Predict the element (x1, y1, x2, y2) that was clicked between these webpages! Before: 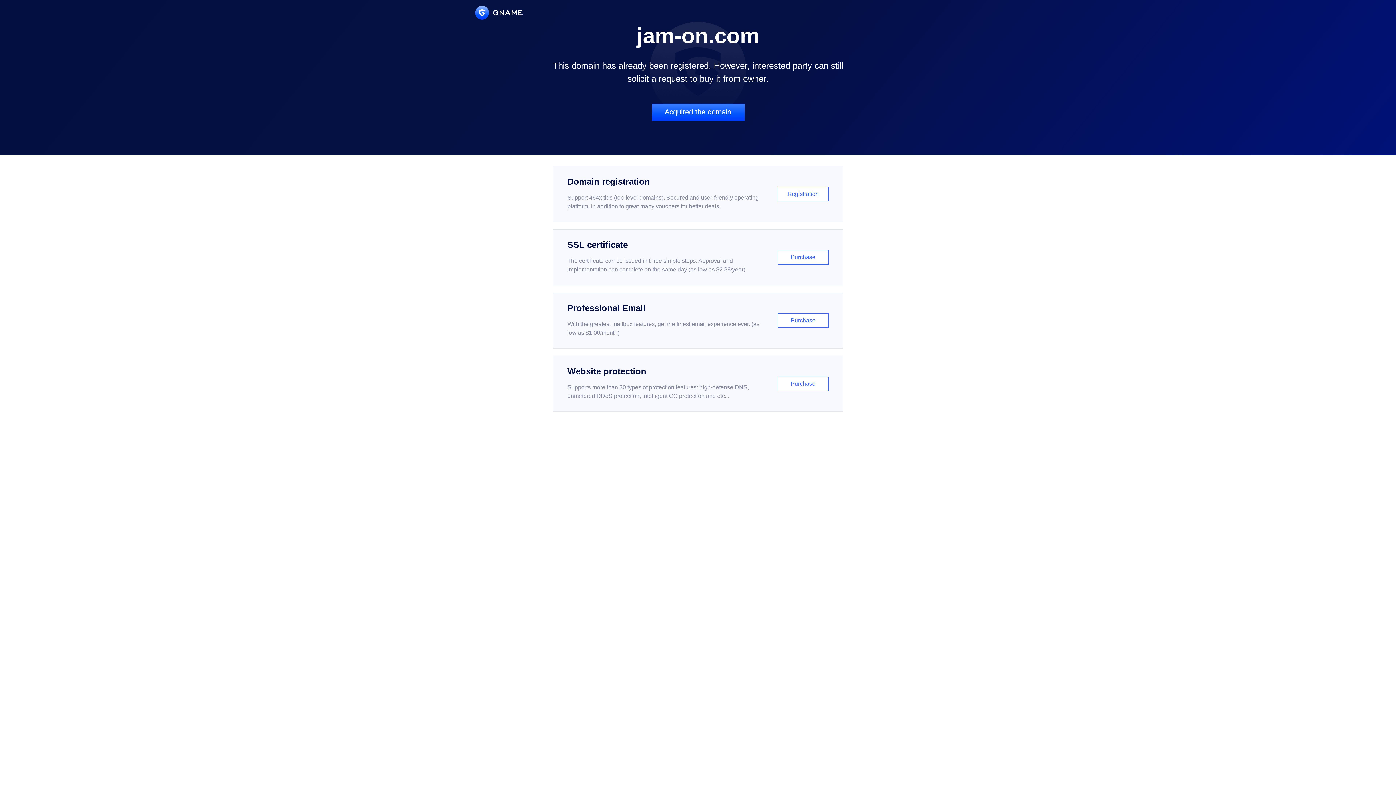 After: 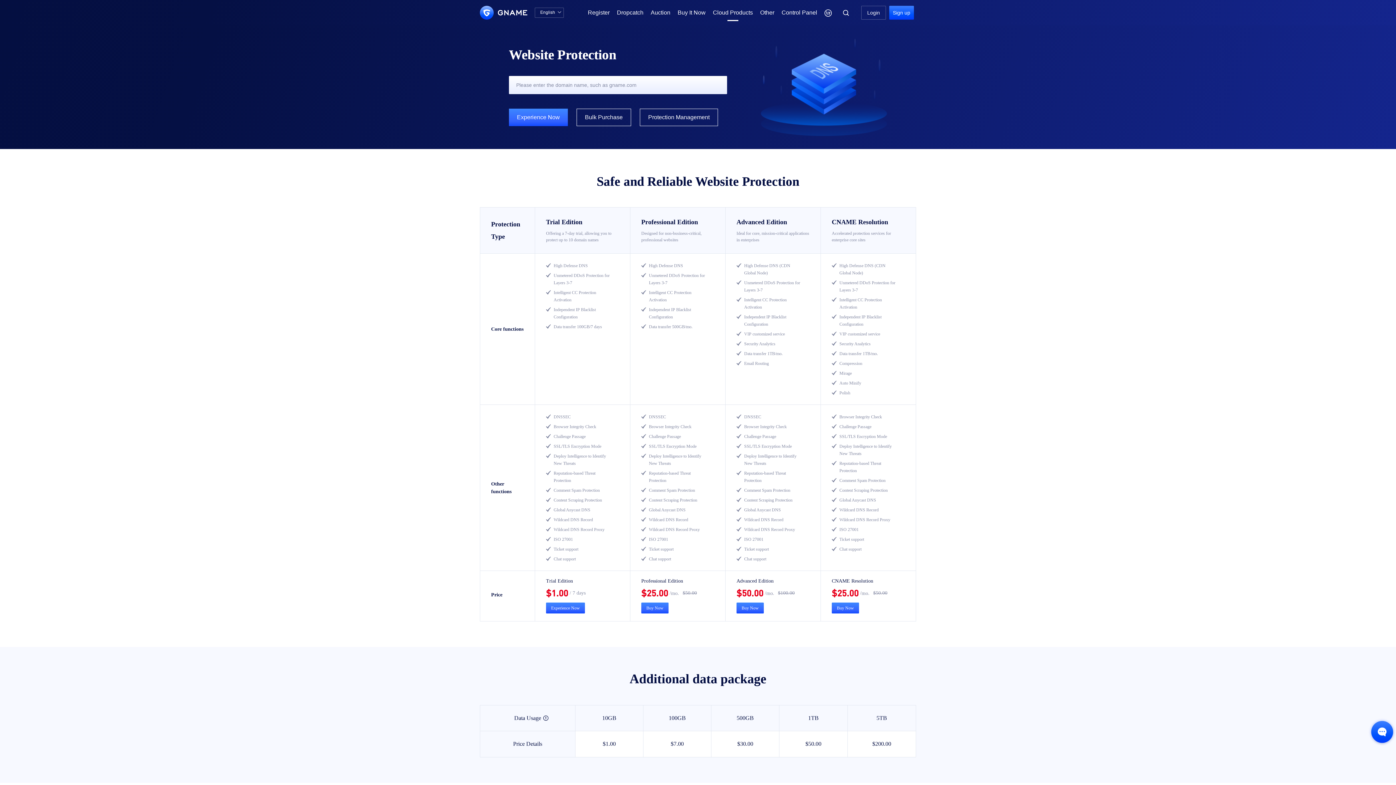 Action: label: Website protection

Supports more than 30 types of protection features: high-defense DNS, unmetered DDoS protection, intelligent CC protection and etc...

Purchase bbox: (552, 356, 843, 412)